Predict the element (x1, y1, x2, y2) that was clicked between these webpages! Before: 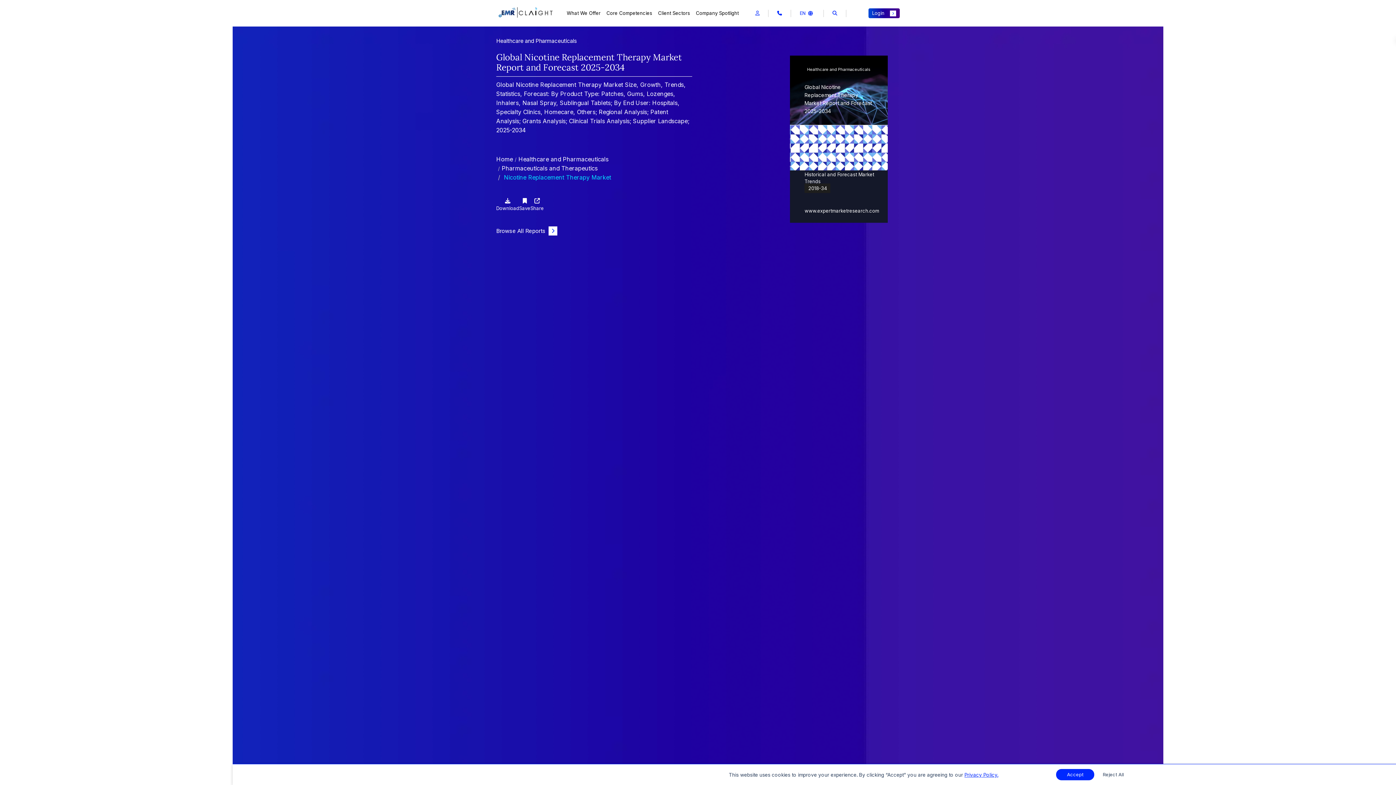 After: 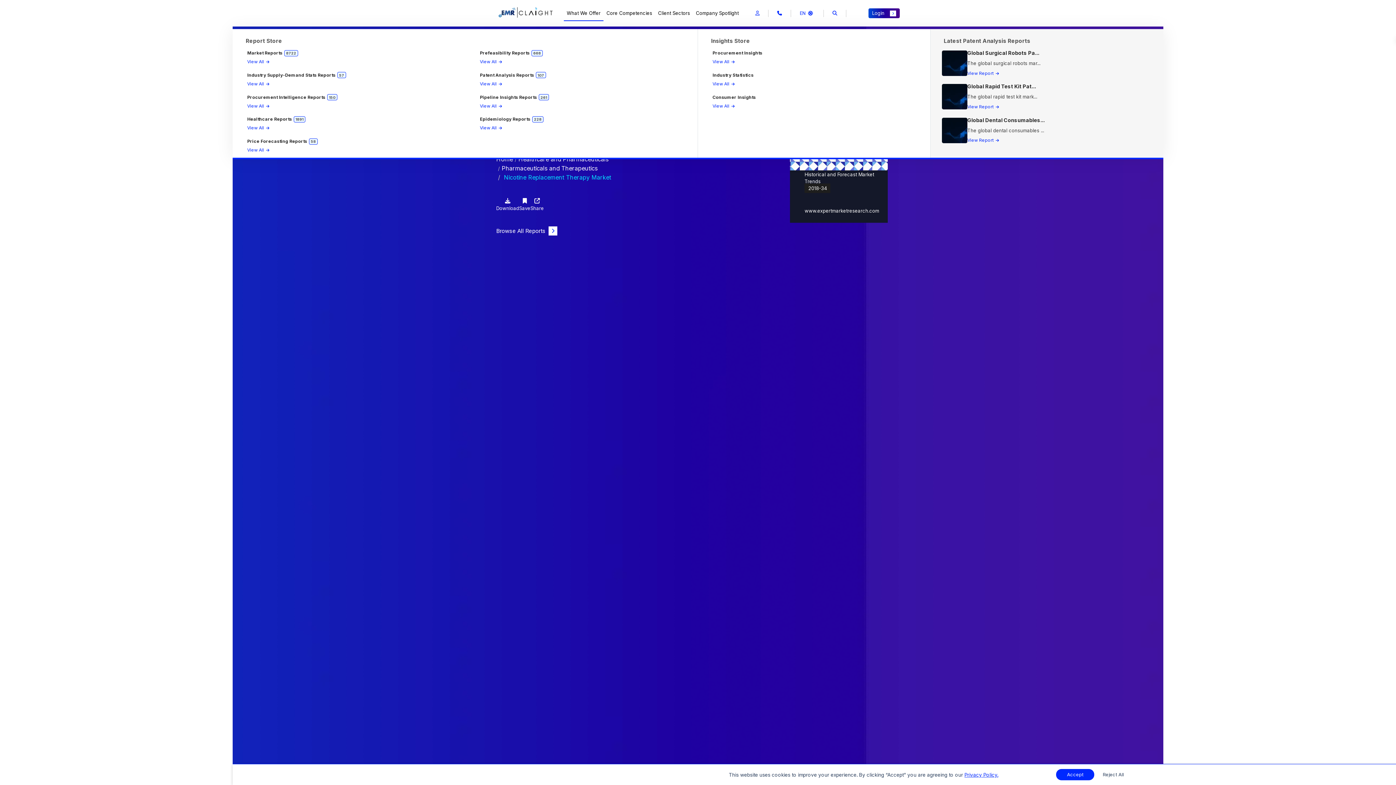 Action: bbox: (564, 5, 603, 20) label: What We Offer